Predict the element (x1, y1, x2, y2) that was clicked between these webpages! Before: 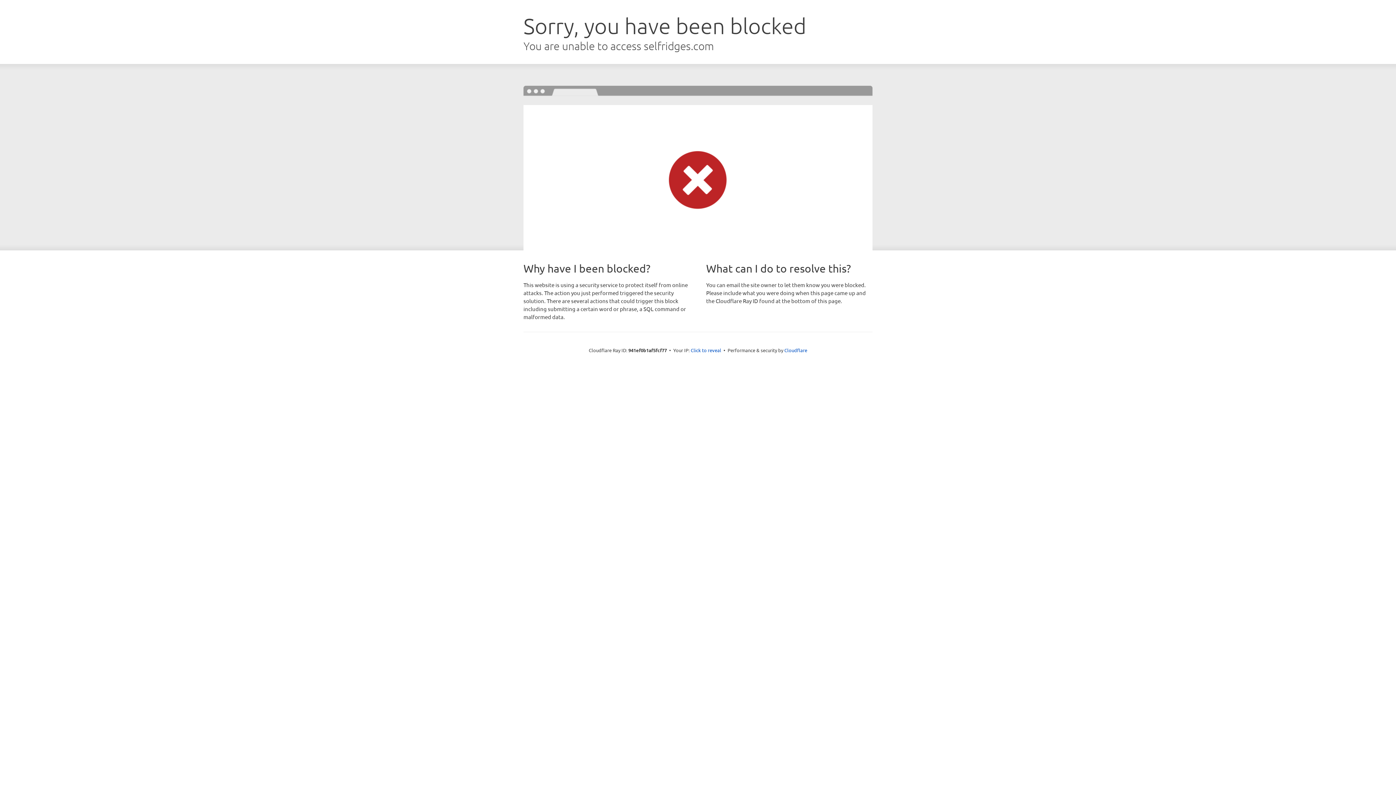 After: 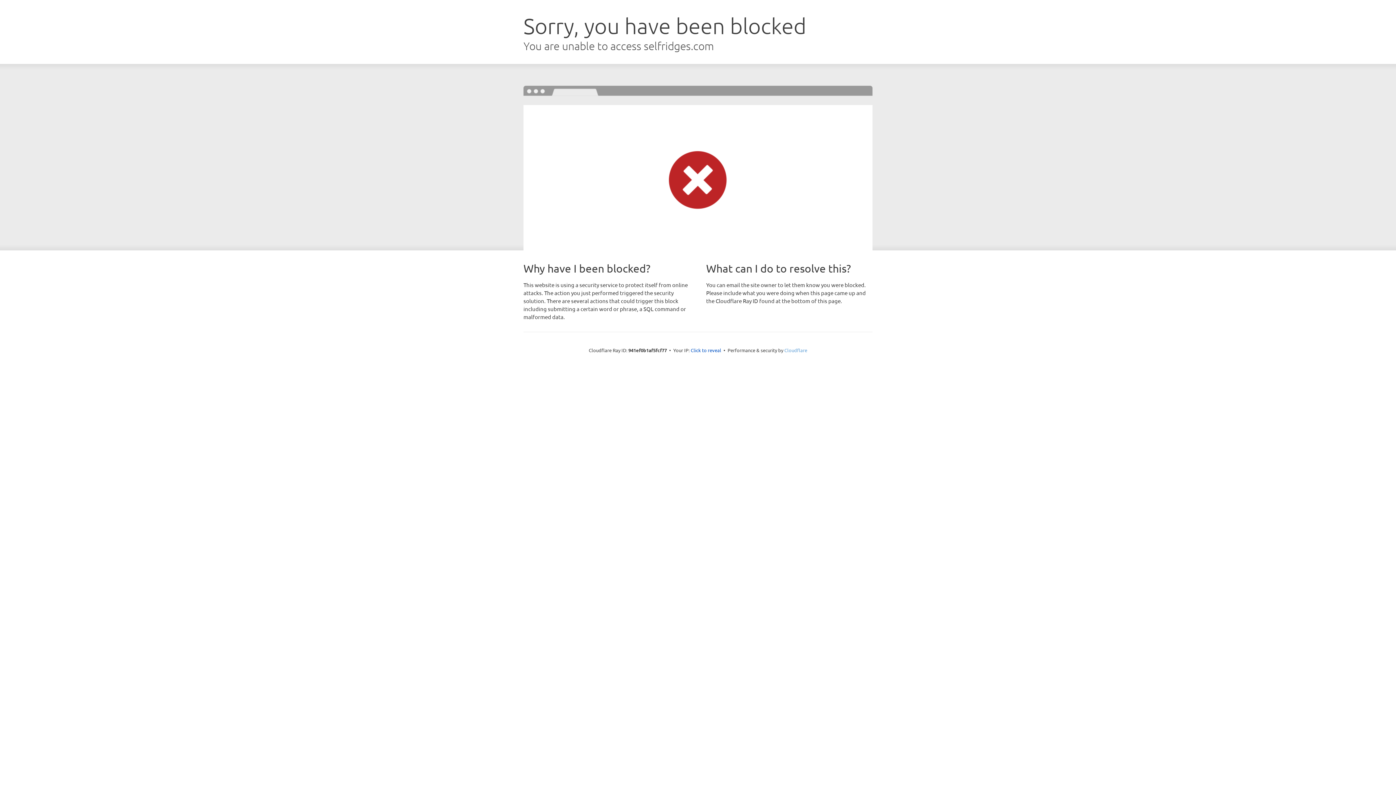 Action: label: Cloudflare bbox: (784, 347, 807, 353)